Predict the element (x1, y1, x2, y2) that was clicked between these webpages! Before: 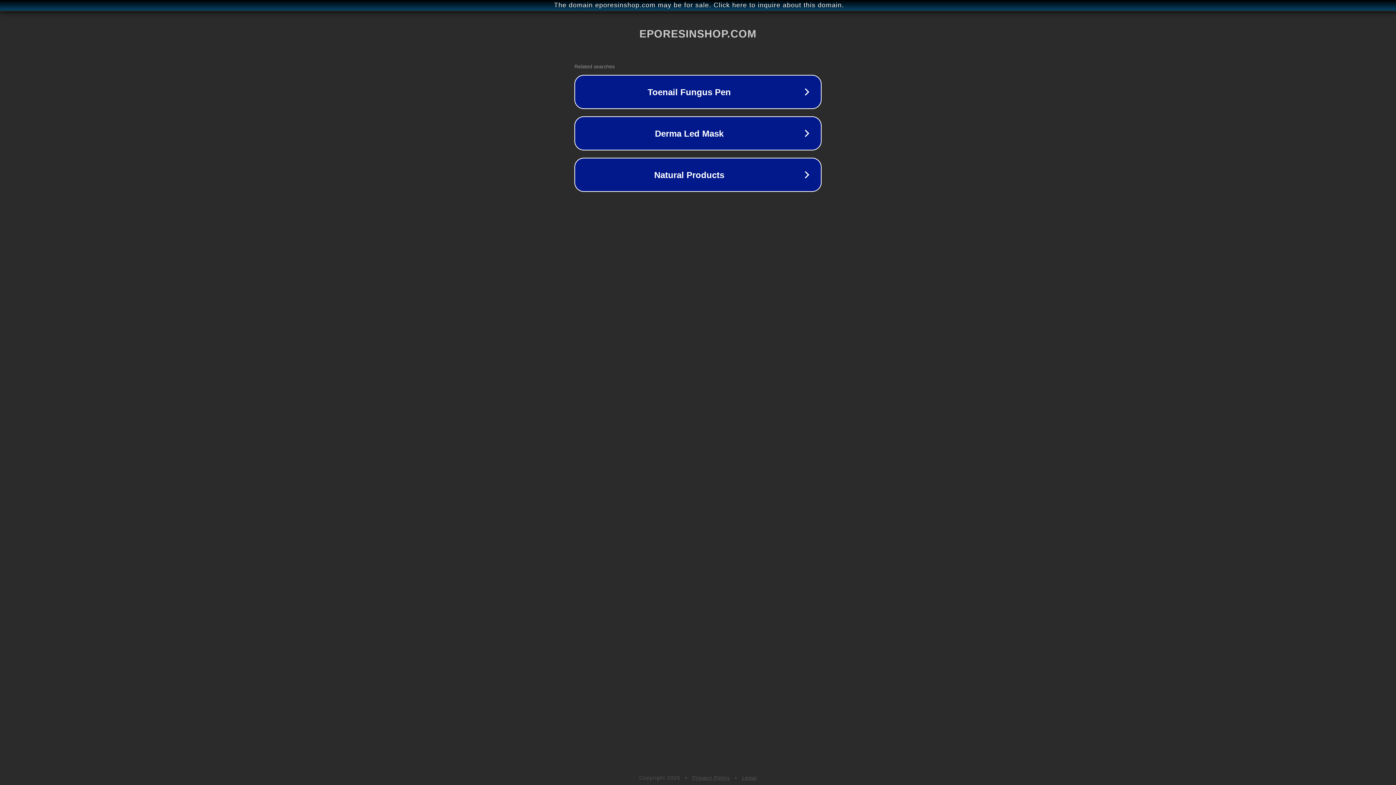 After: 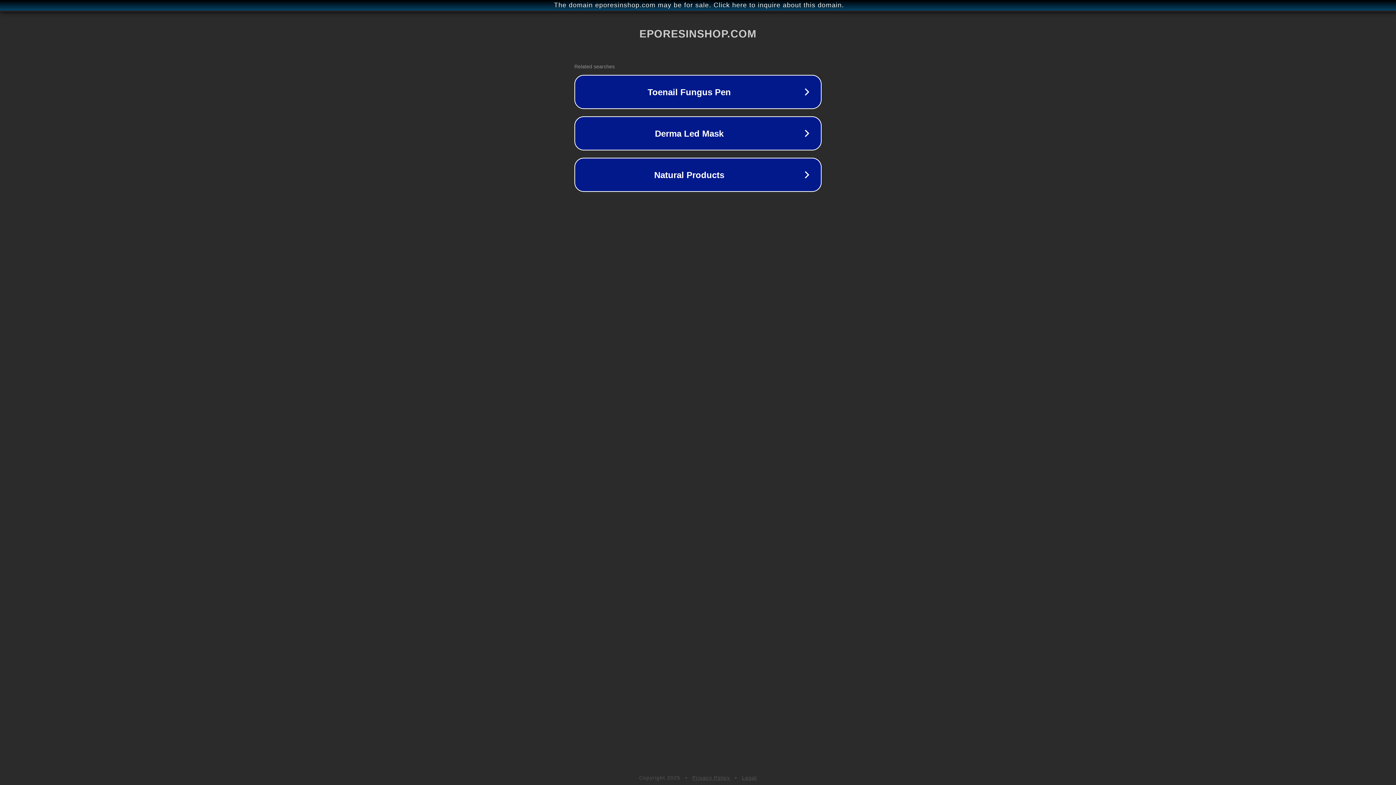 Action: label: Privacy Policy bbox: (692, 775, 730, 781)